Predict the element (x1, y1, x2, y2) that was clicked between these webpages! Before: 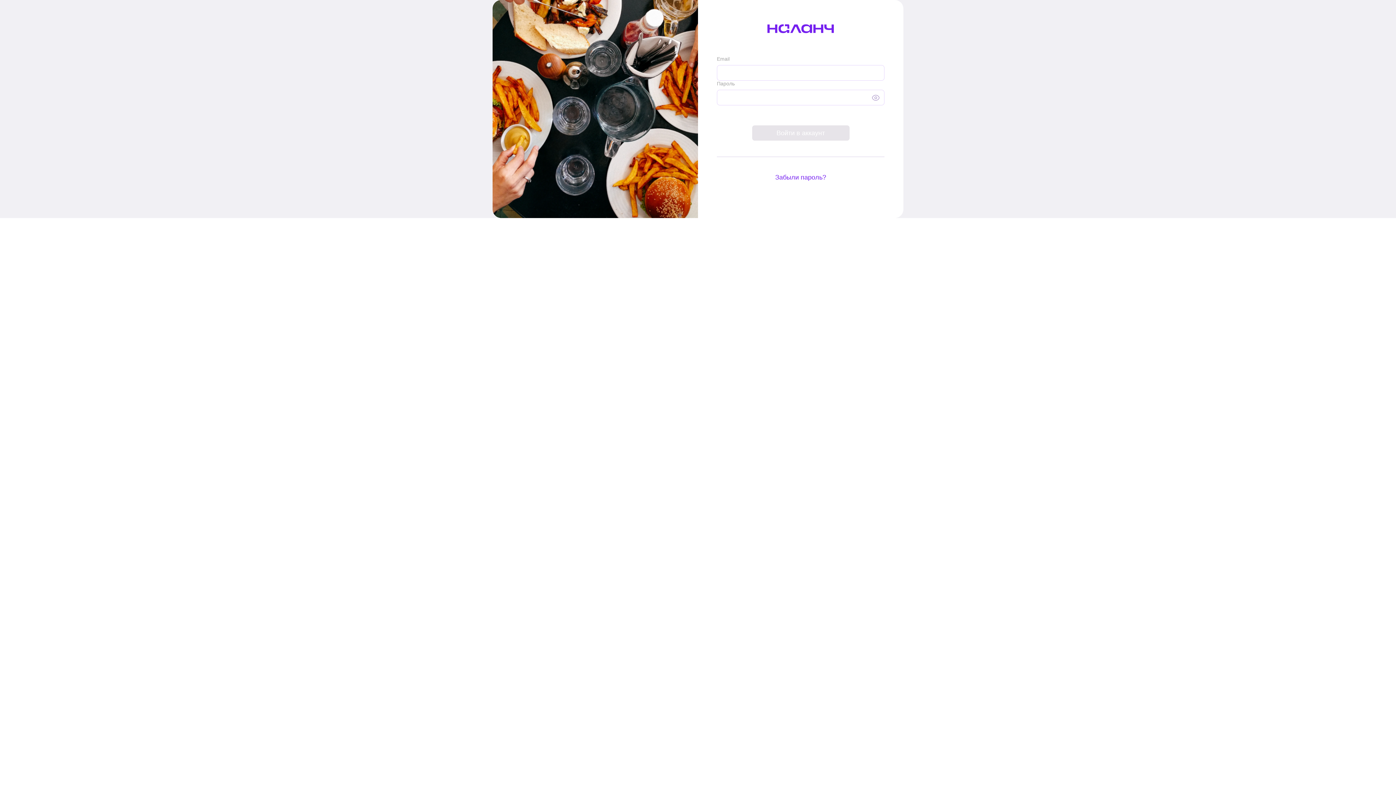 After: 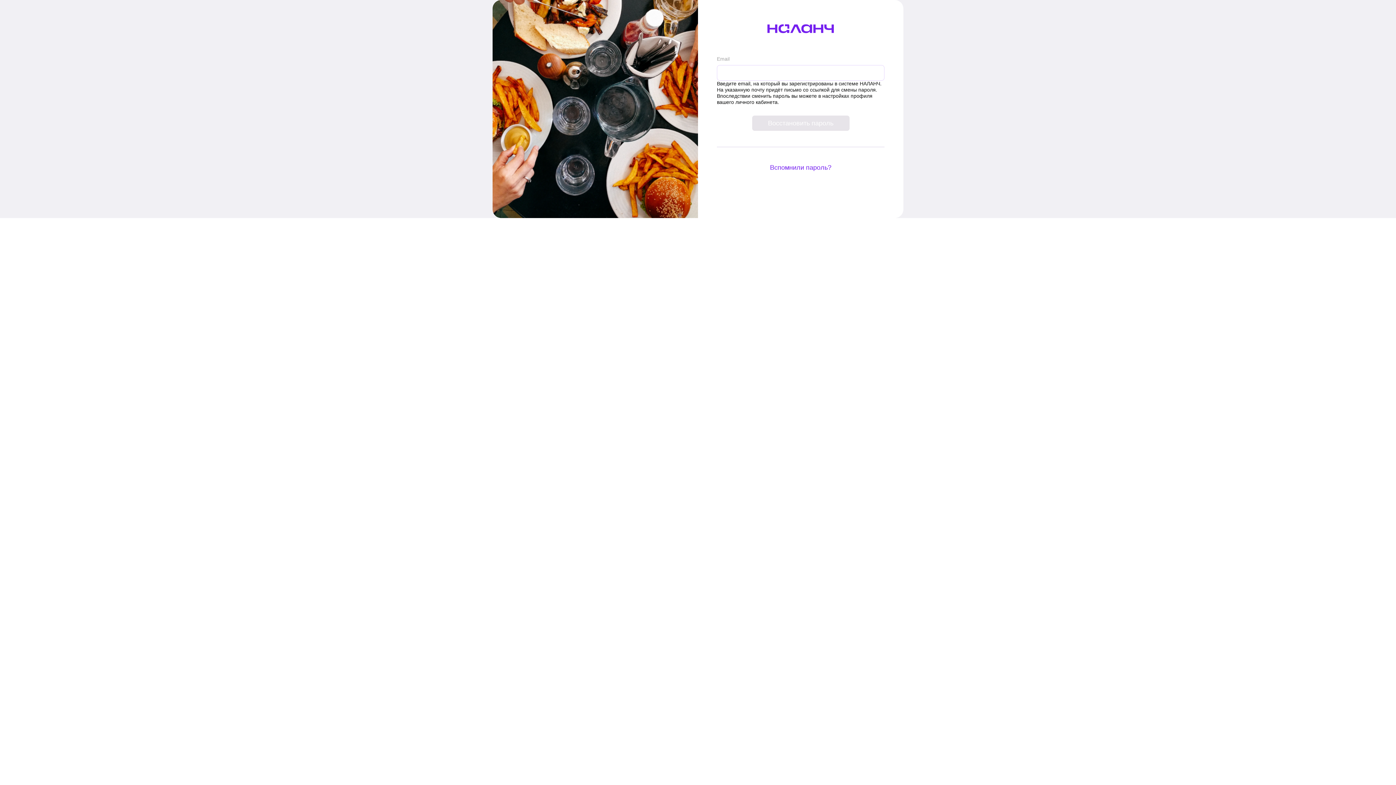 Action: bbox: (775, 172, 826, 181) label: Забыли пароль?